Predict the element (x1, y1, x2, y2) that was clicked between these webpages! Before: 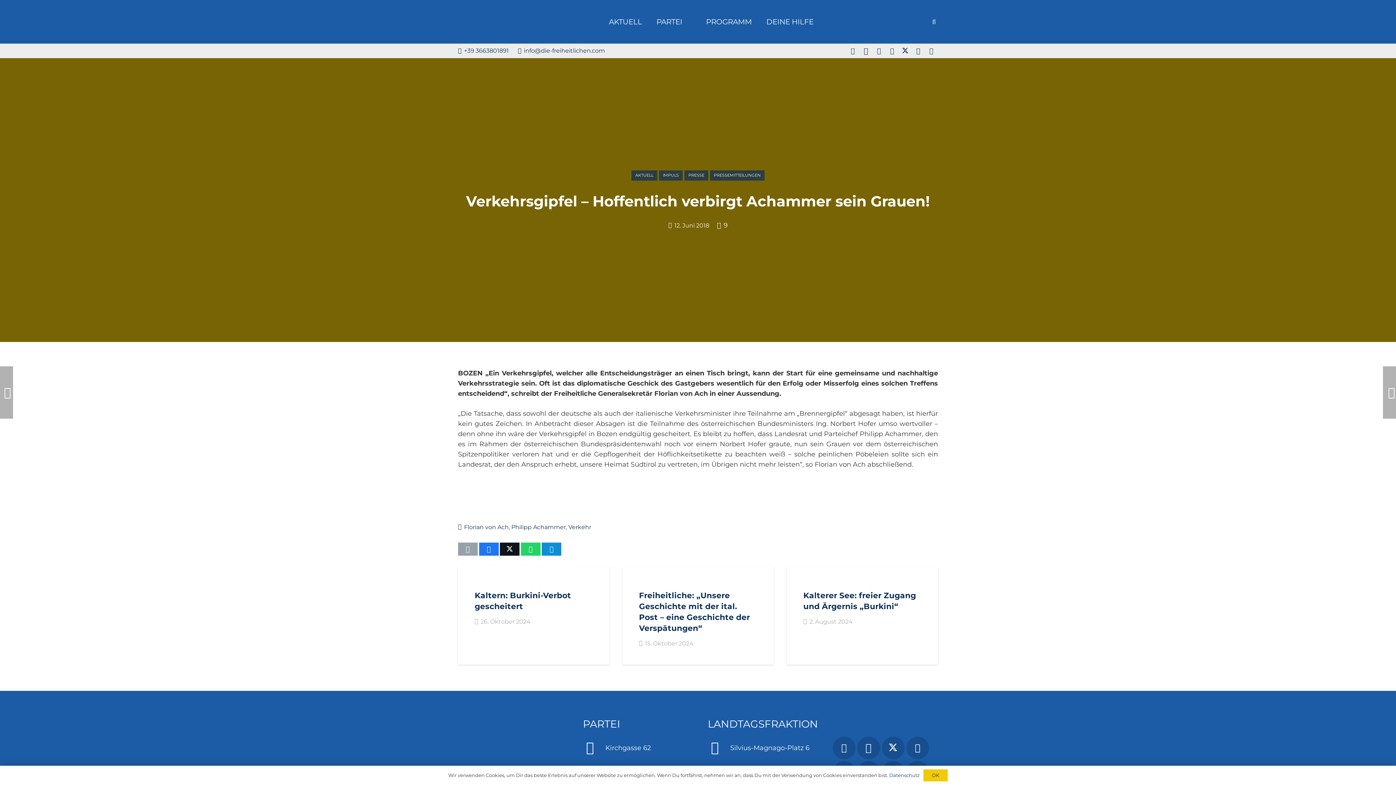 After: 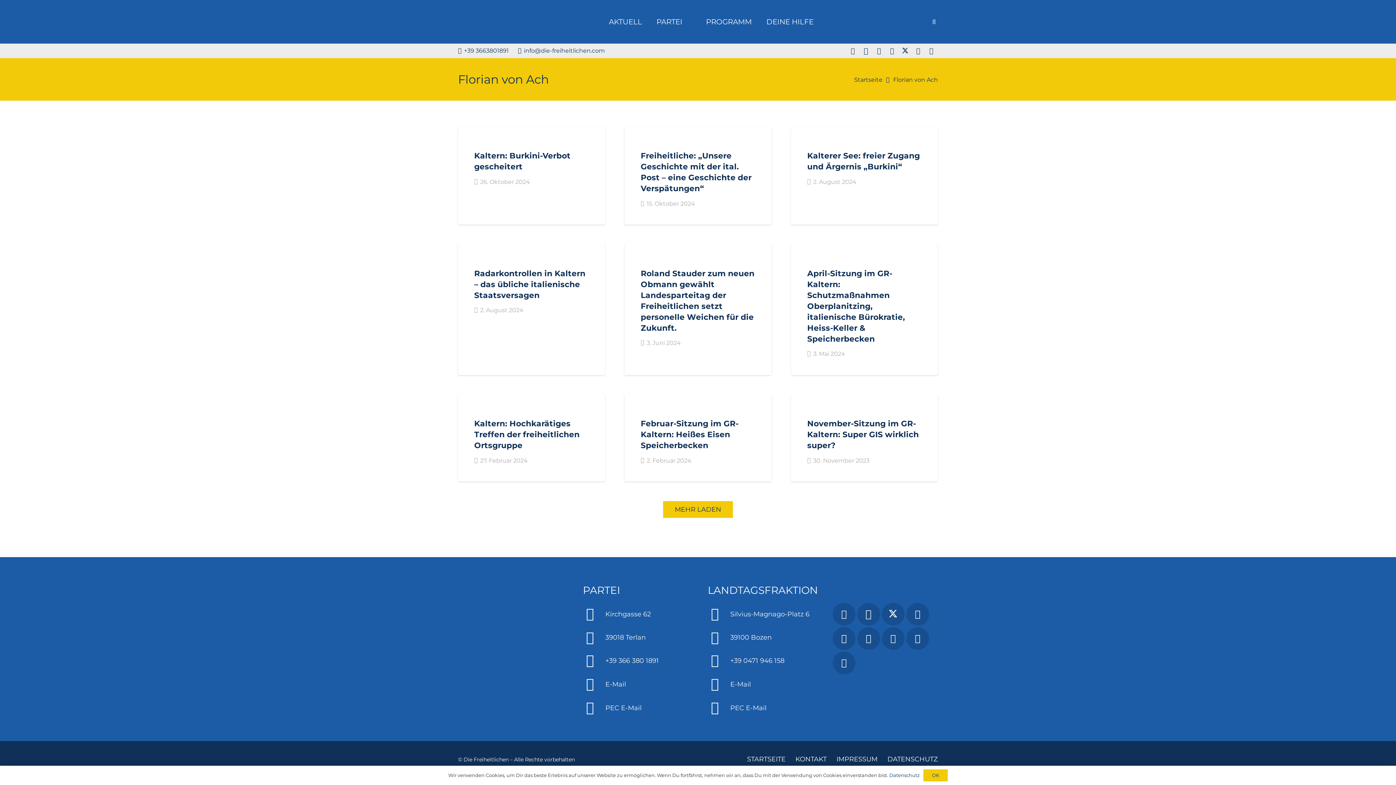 Action: bbox: (464, 523, 508, 530) label: Florian von Ach